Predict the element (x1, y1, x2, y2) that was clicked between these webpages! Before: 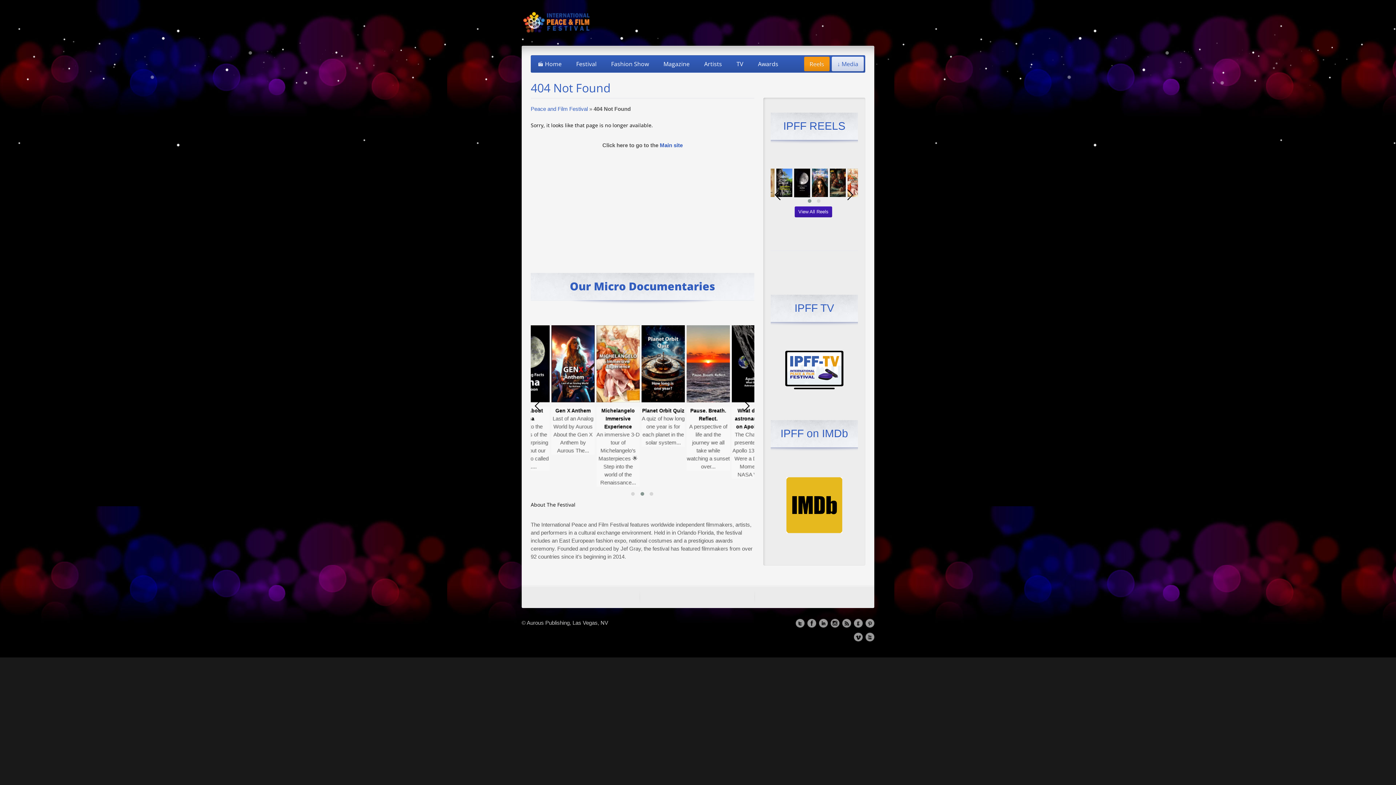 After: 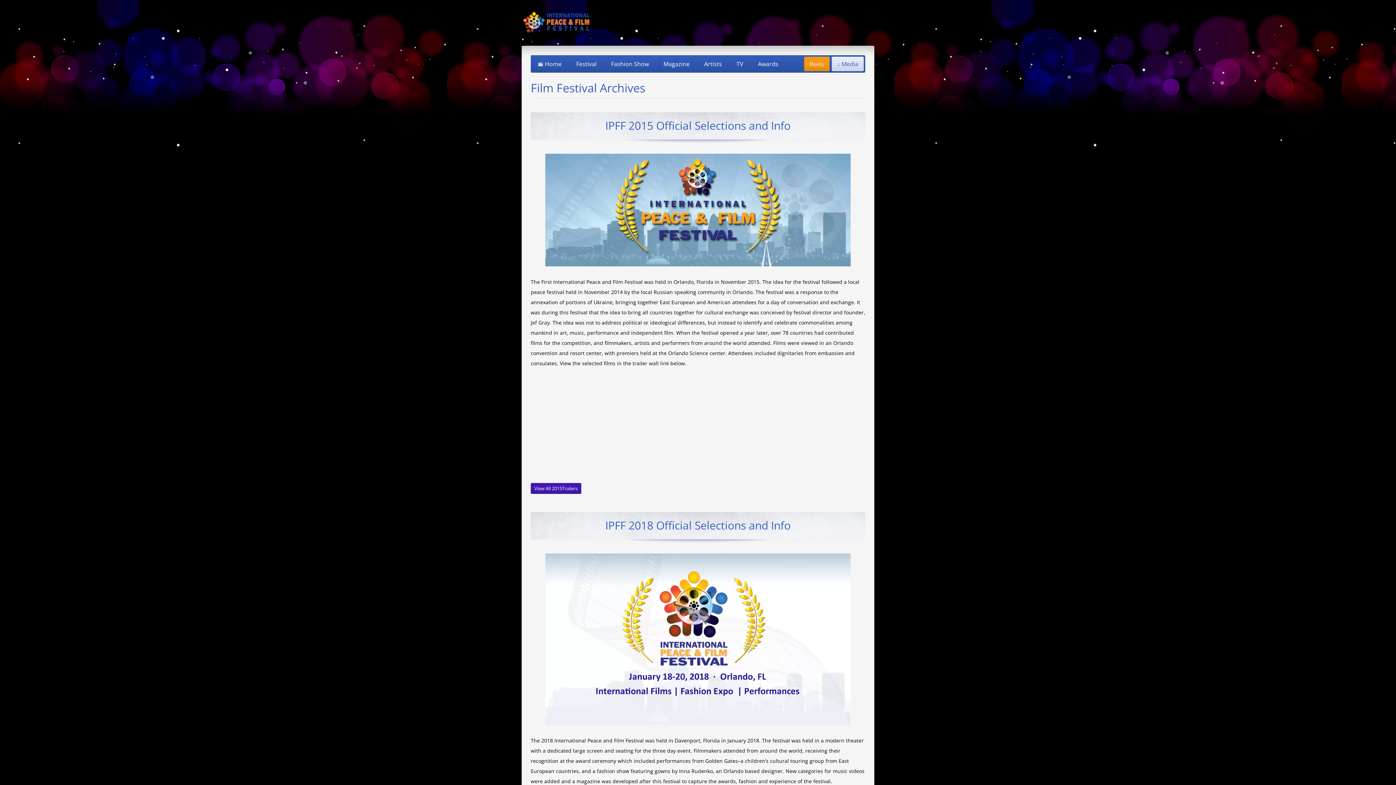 Action: label: Festival bbox: (570, 56, 602, 71)